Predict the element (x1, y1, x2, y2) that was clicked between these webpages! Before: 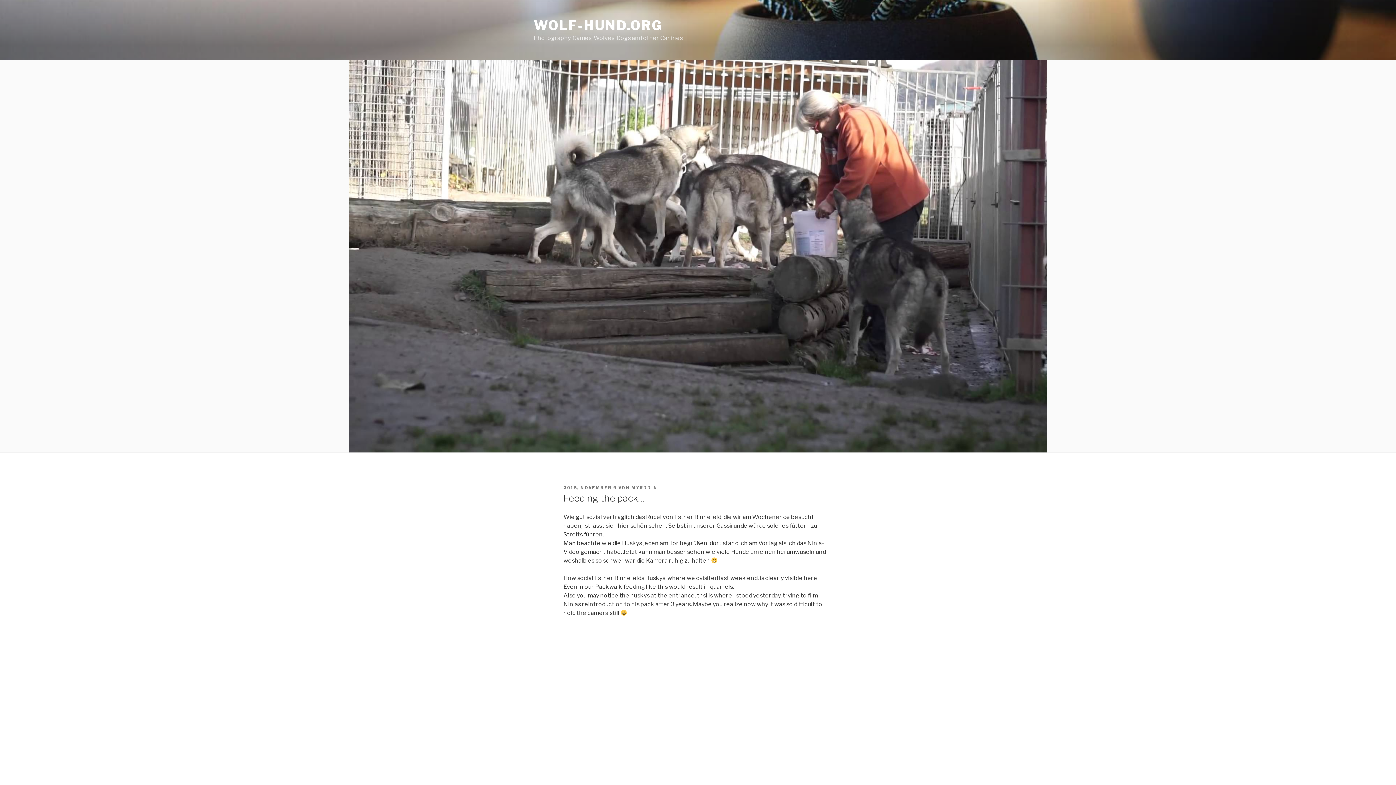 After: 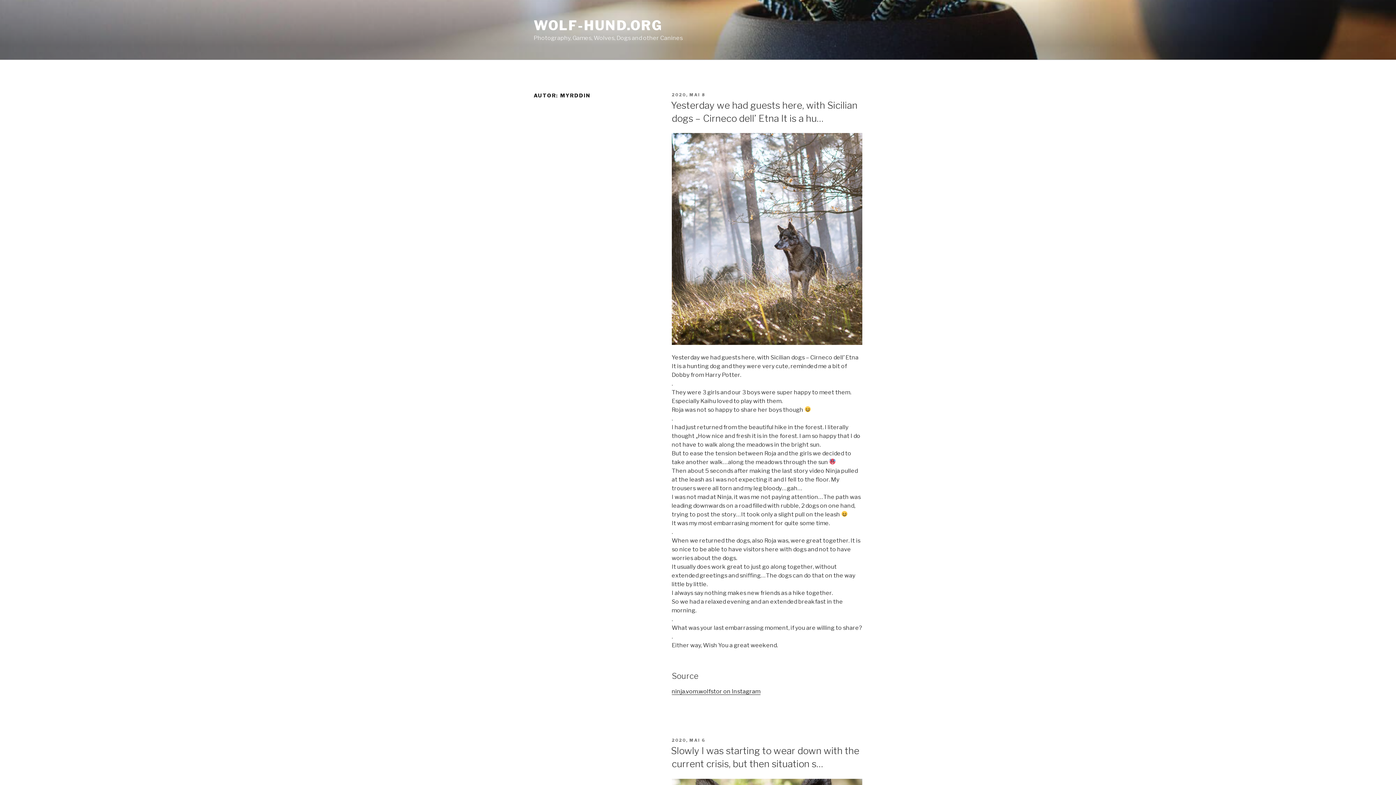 Action: bbox: (631, 485, 657, 490) label: MYRDDIN